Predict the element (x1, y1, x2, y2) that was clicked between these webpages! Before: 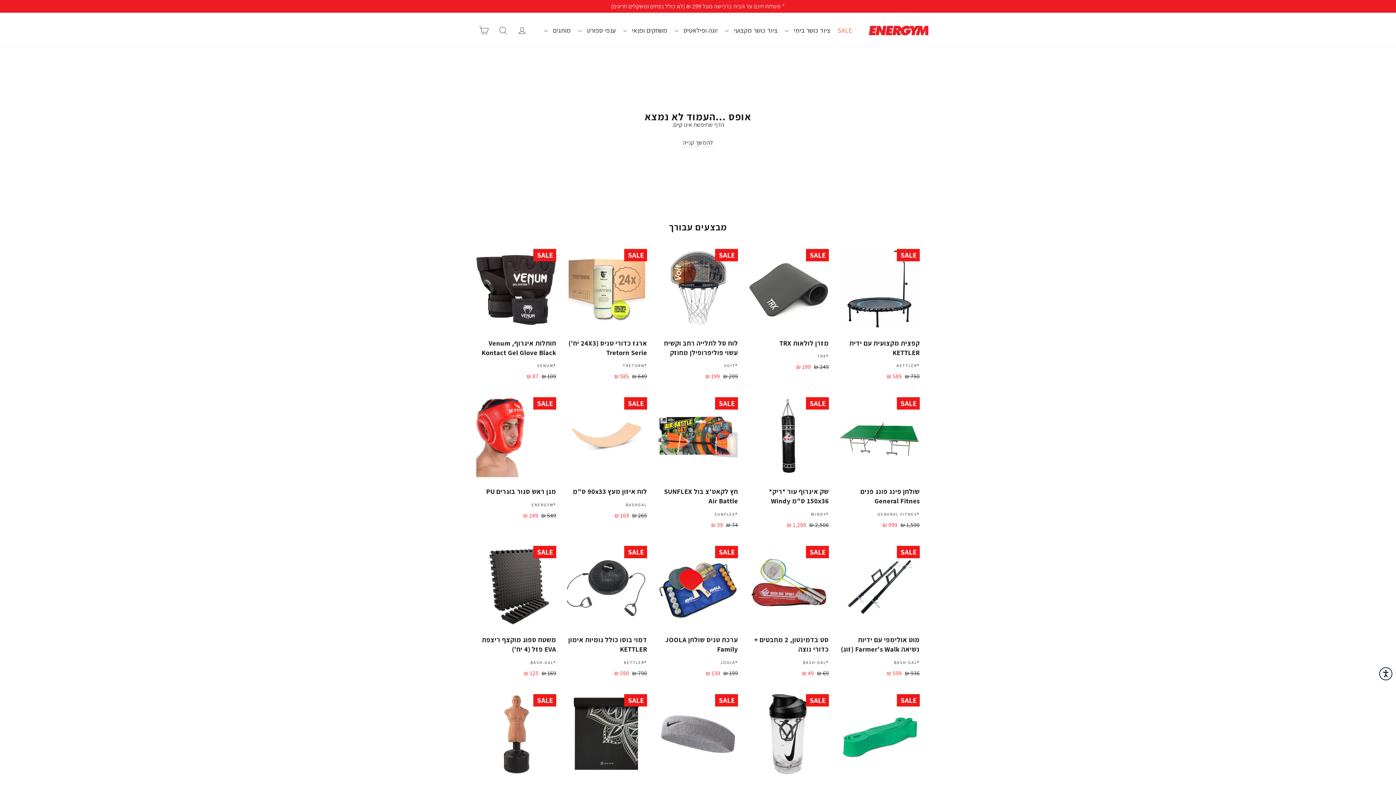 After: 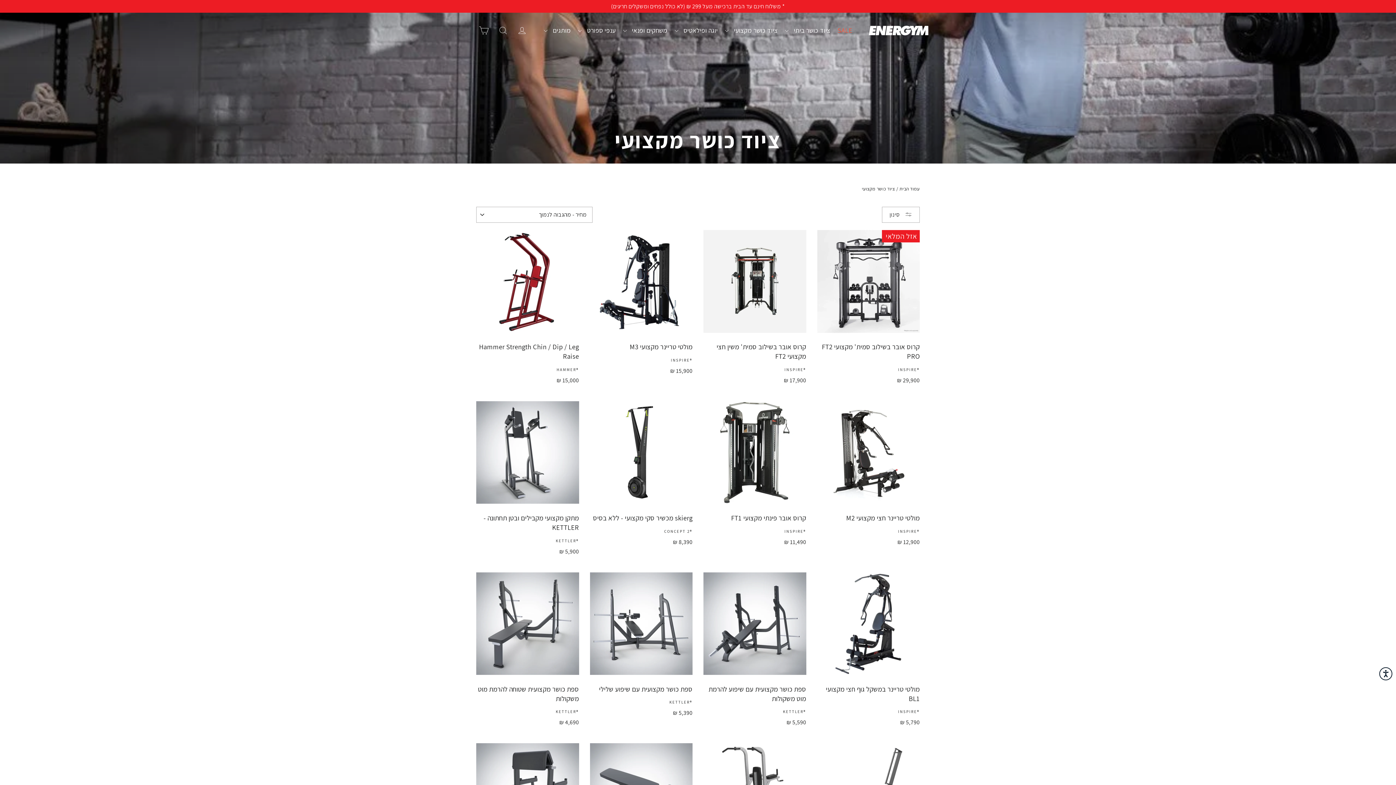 Action: label: ציוד כושר מקצועי  bbox: (721, 21, 781, 38)